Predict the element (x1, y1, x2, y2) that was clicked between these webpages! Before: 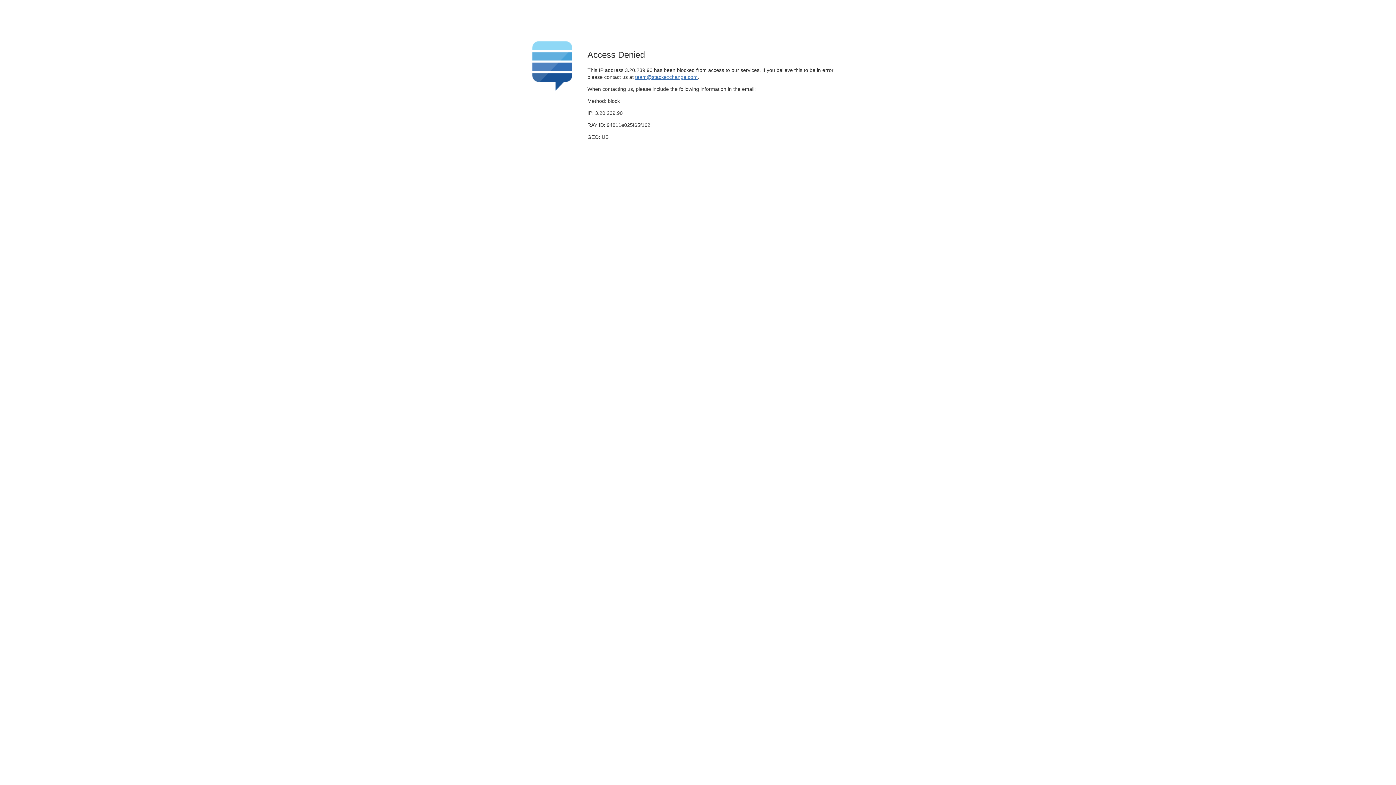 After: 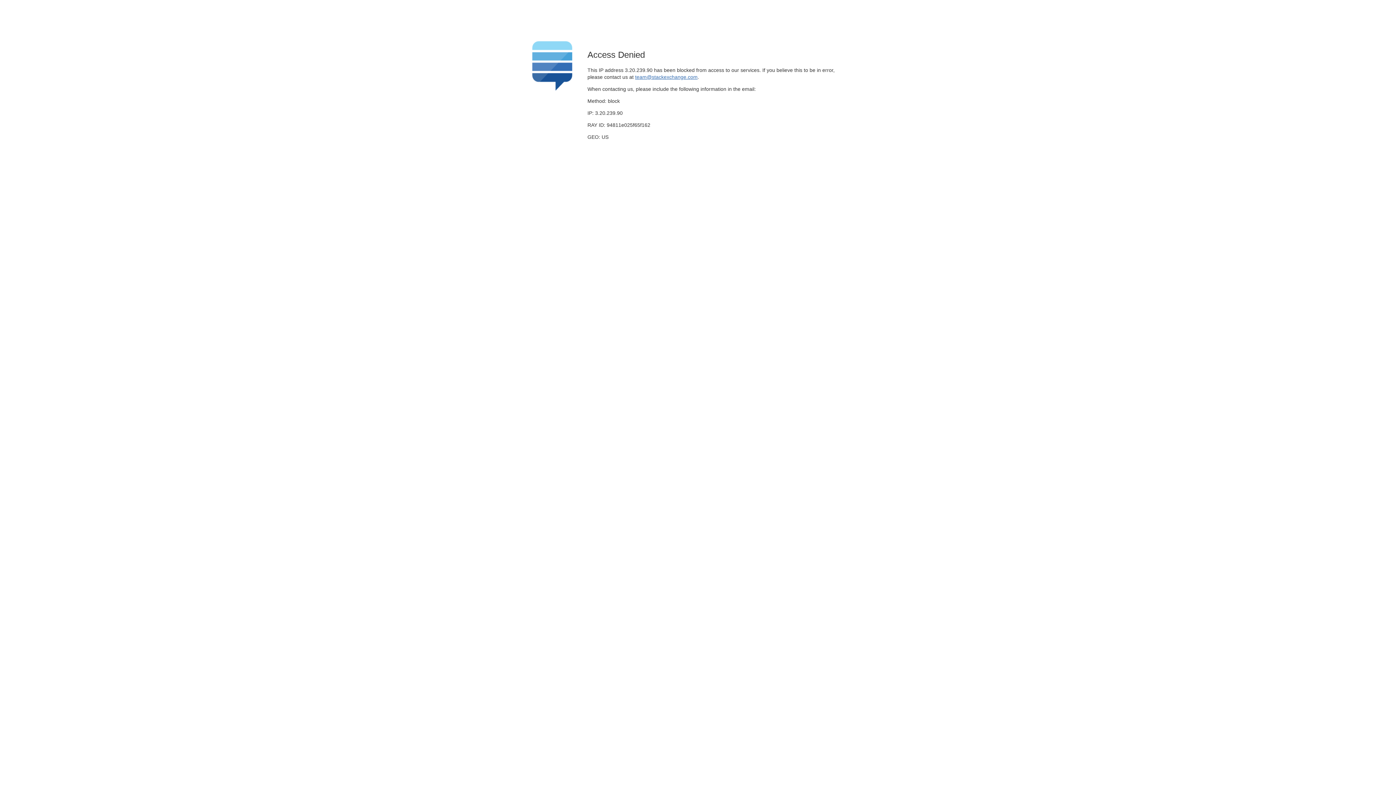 Action: label: team@stackexchange.com bbox: (635, 74, 697, 79)